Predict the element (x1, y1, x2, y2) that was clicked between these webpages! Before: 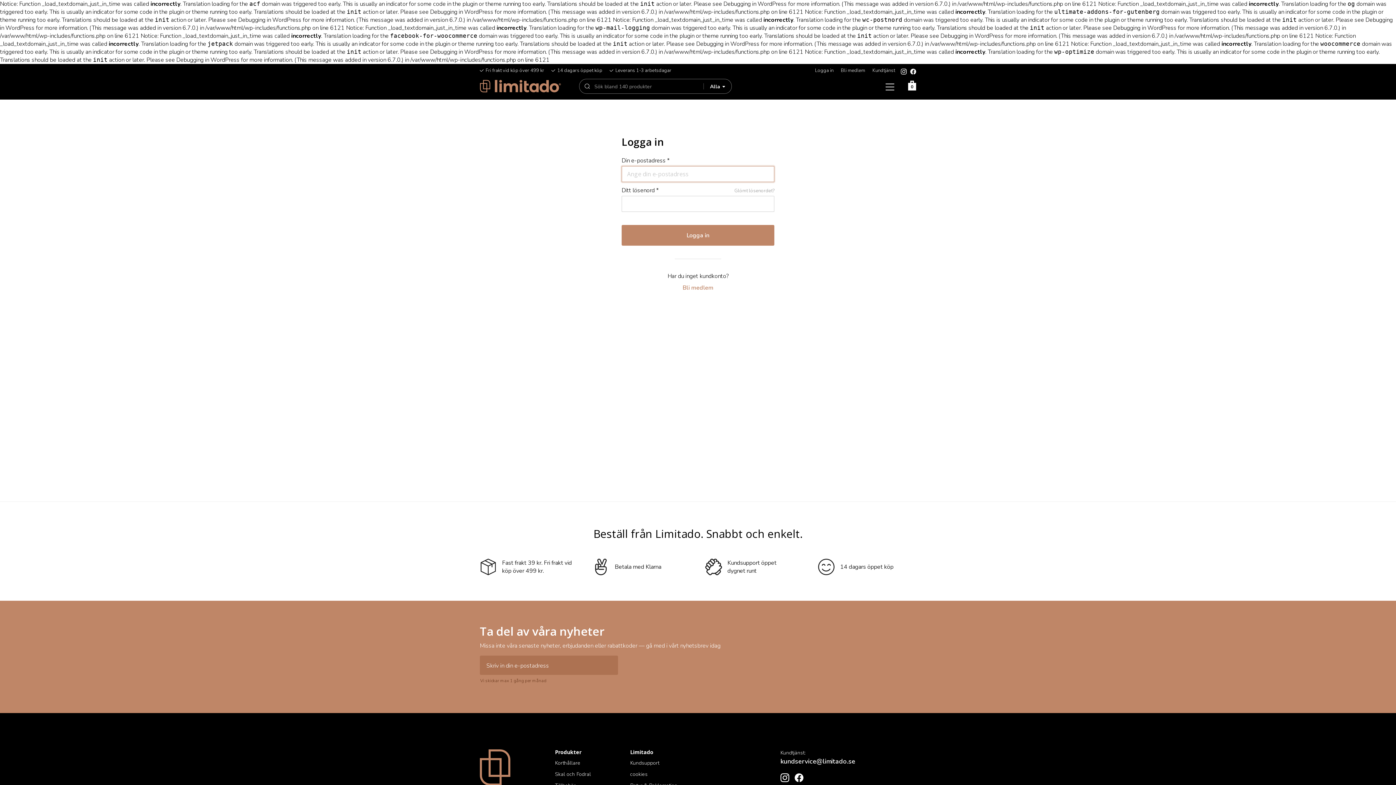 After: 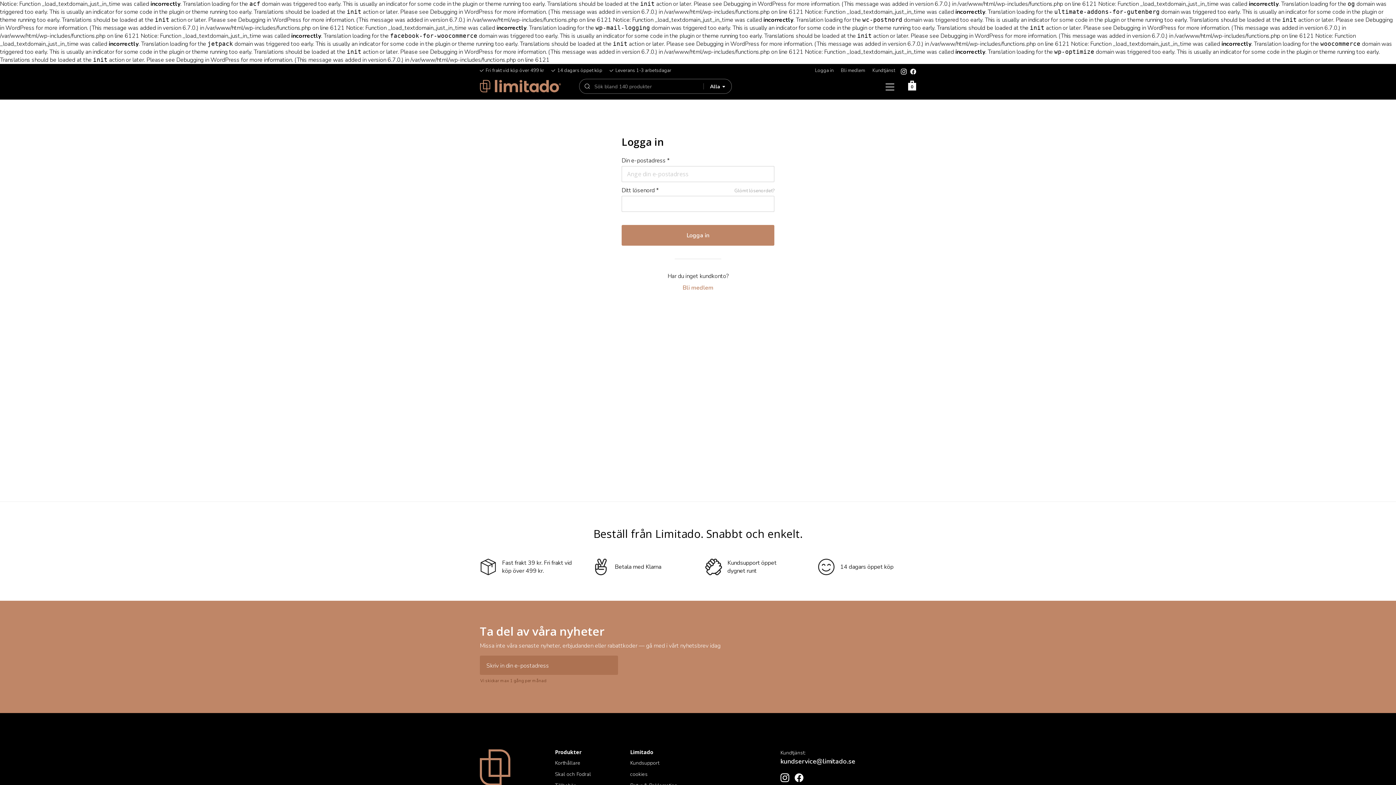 Action: bbox: (780, 773, 789, 782)